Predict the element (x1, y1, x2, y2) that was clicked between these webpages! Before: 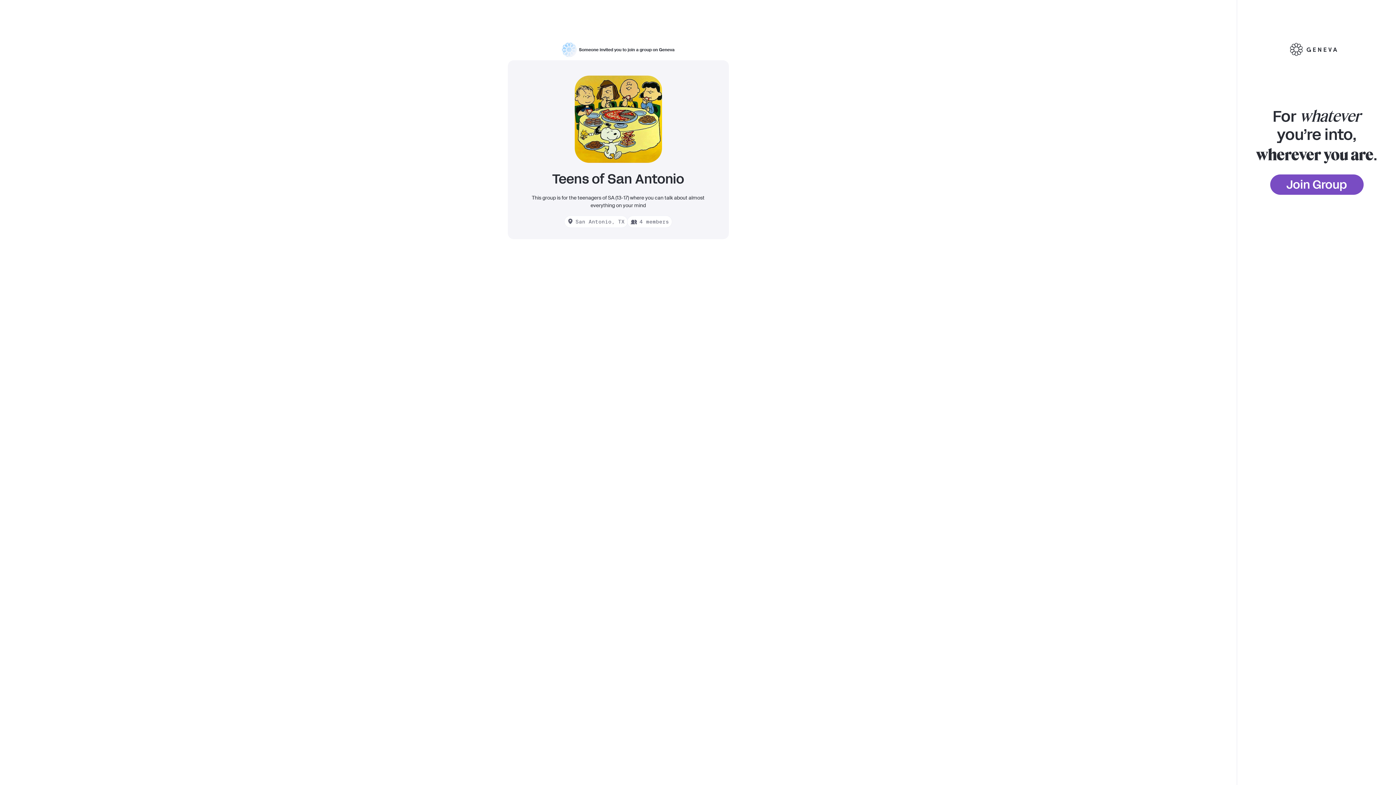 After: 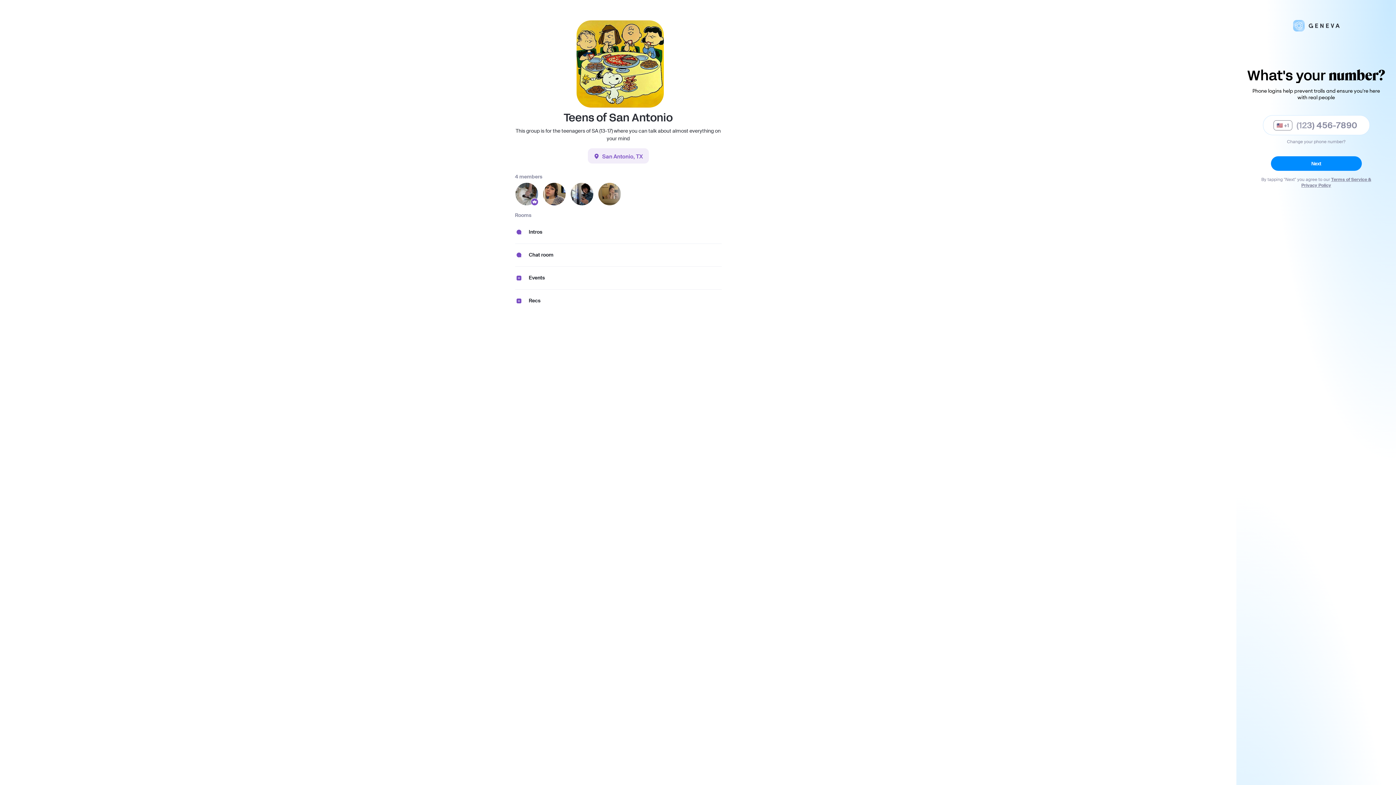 Action: bbox: (1270, 174, 1363, 194) label: Join Group